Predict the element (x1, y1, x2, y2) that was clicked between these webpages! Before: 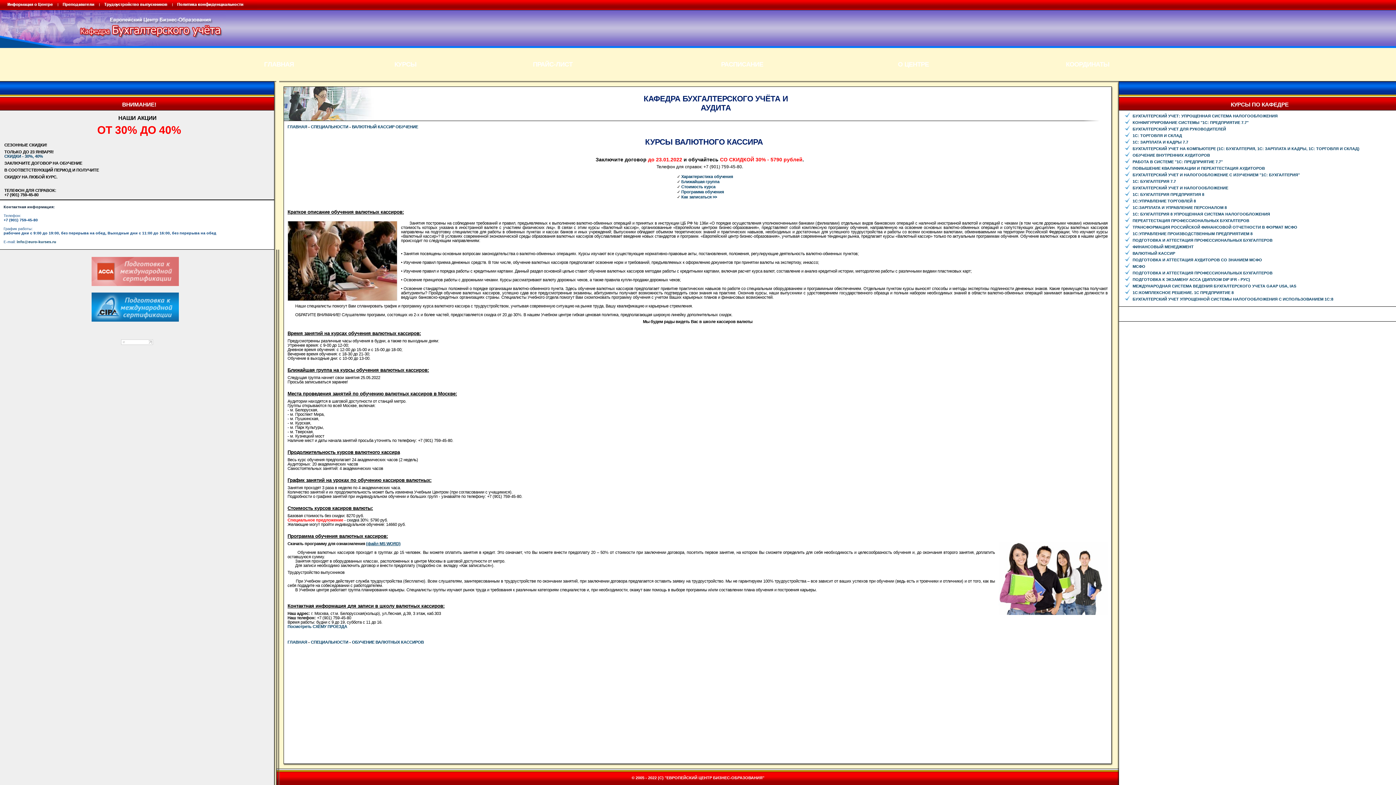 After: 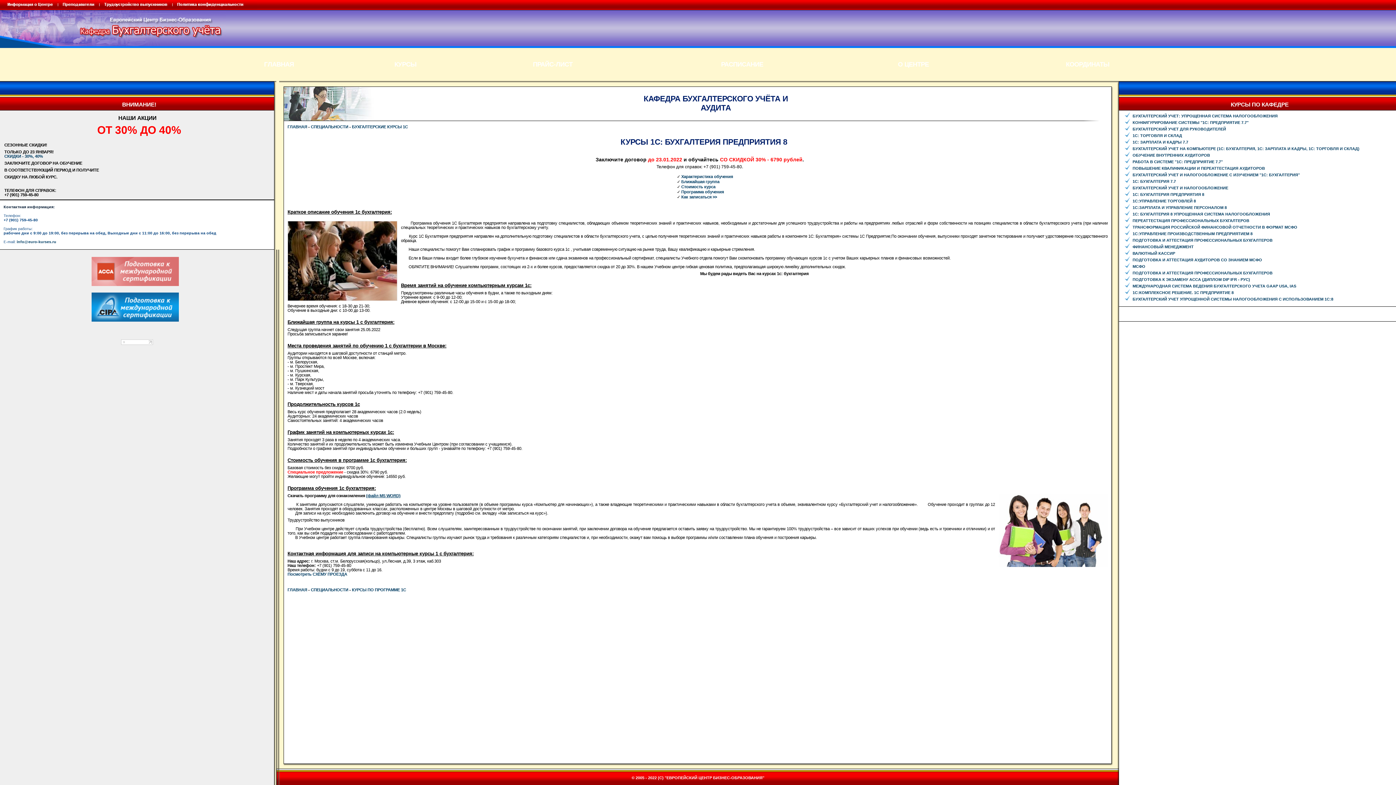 Action: label: 1С: БУХГАЛТЕРИЯ ПРЕДПРИЯТИЯ 8 bbox: (1132, 190, 1359, 197)